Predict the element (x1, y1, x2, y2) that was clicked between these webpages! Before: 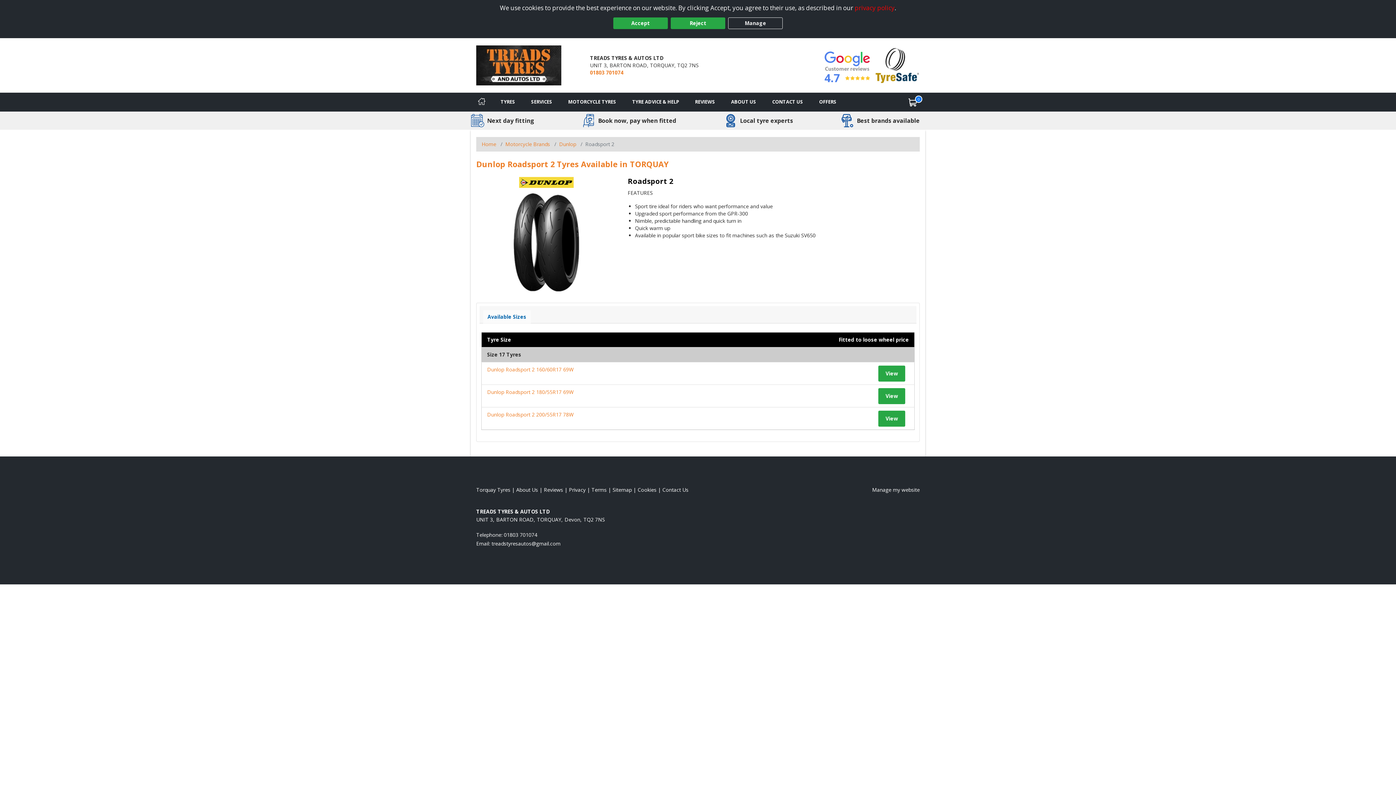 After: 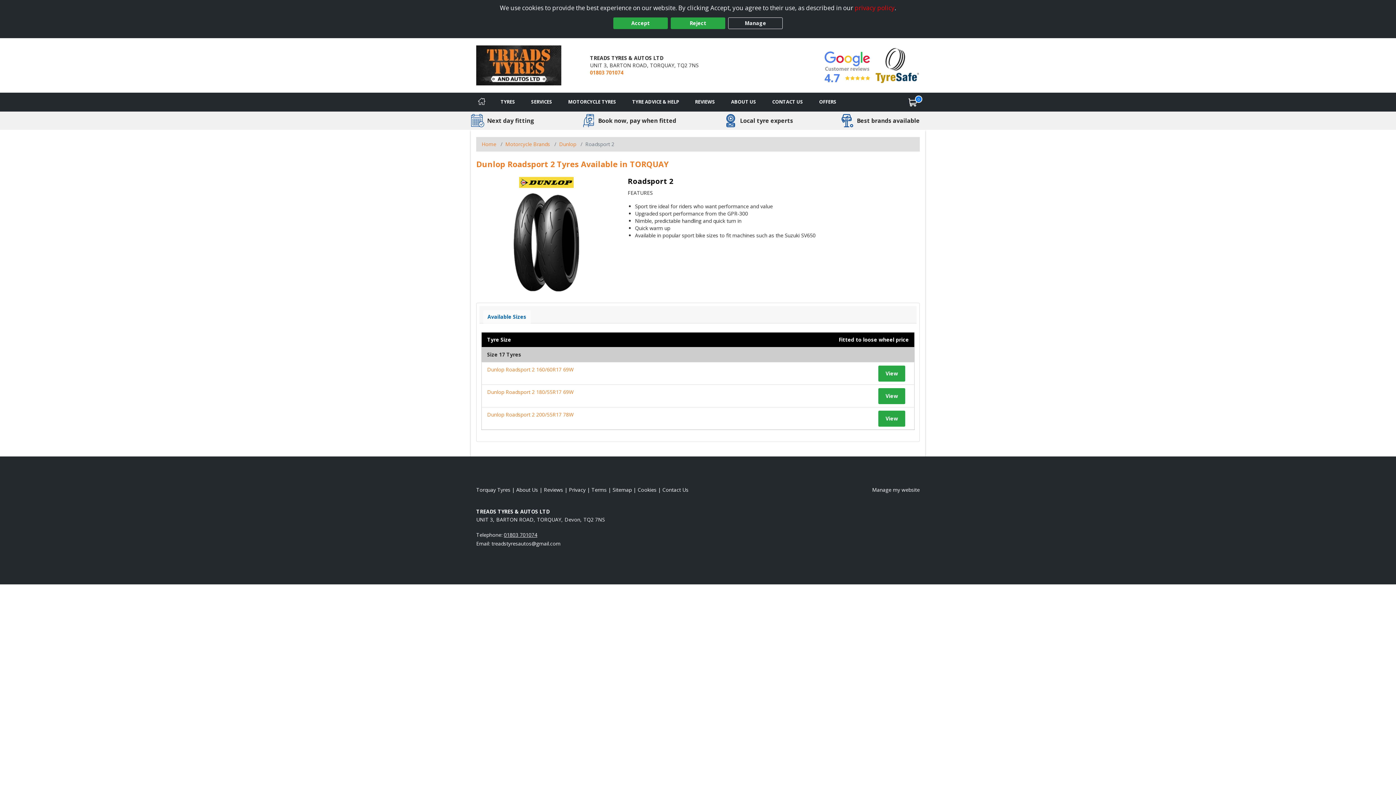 Action: bbox: (504, 531, 537, 538) label: 01803 701074